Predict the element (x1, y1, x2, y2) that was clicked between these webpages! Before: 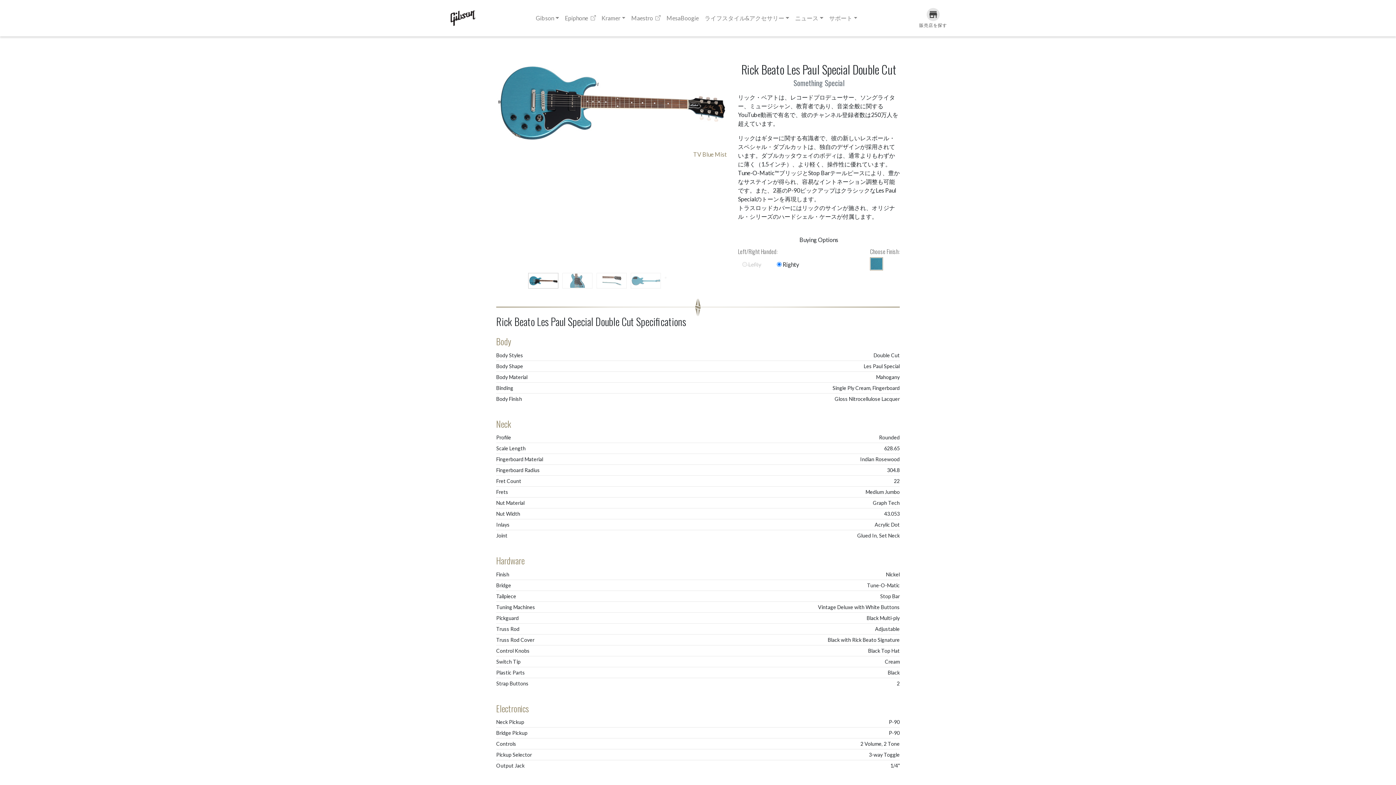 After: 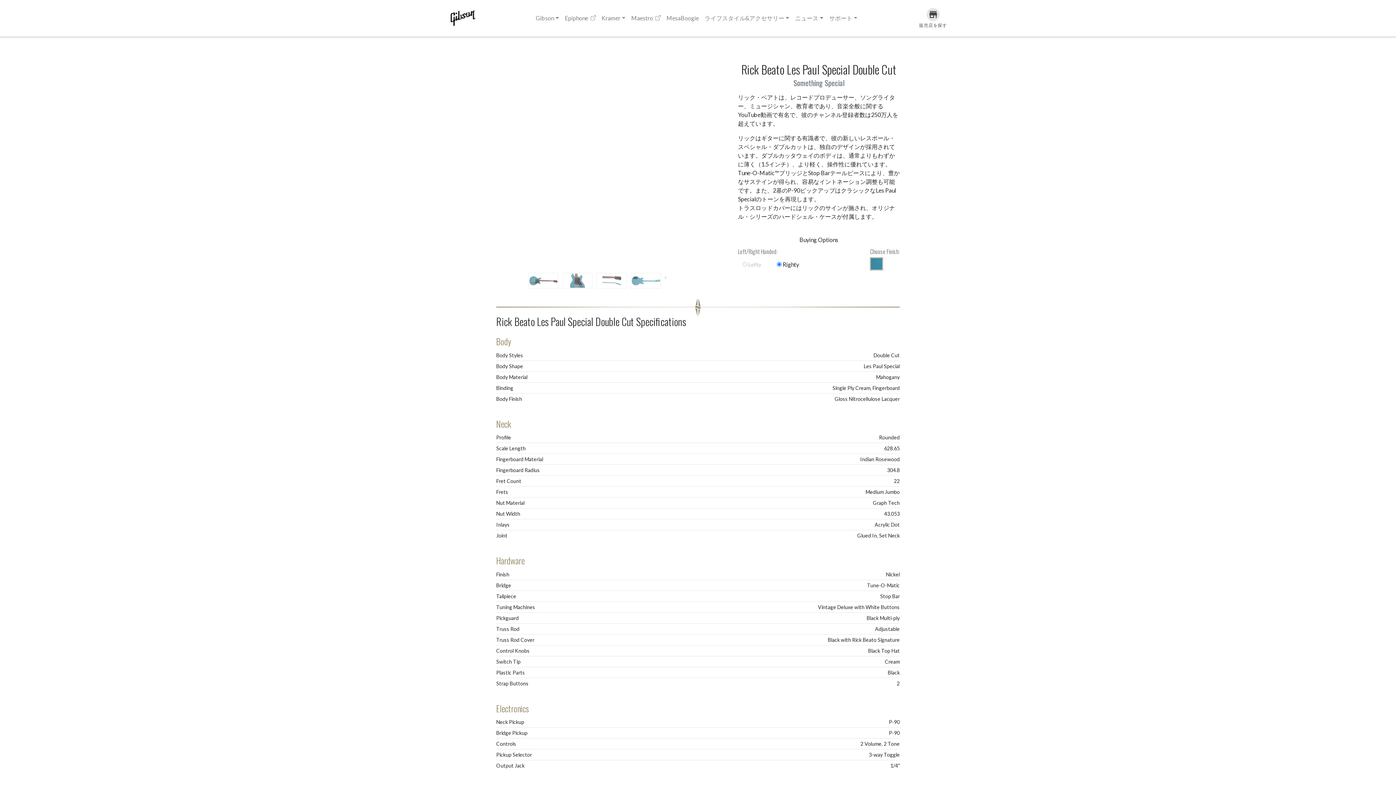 Action: bbox: (665, 273, 666, 280)